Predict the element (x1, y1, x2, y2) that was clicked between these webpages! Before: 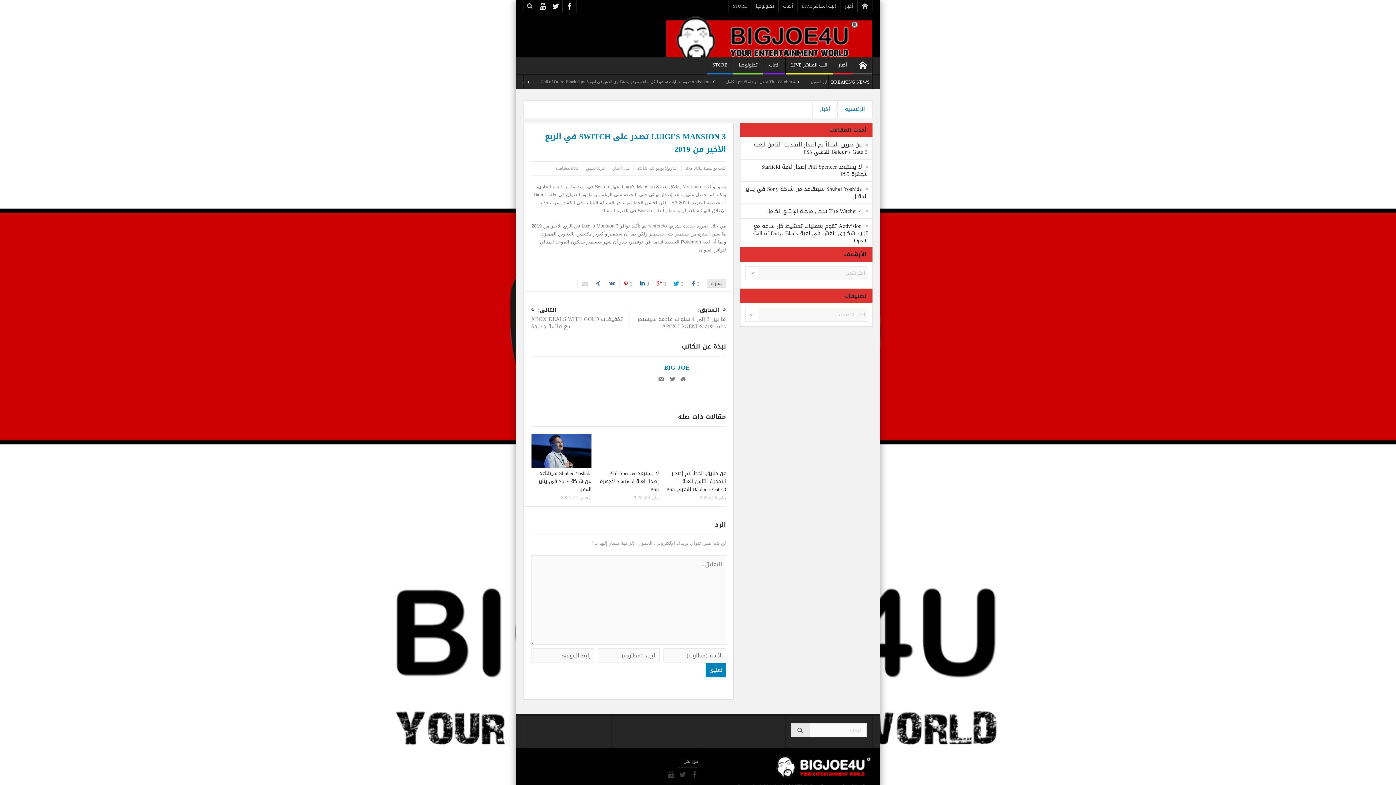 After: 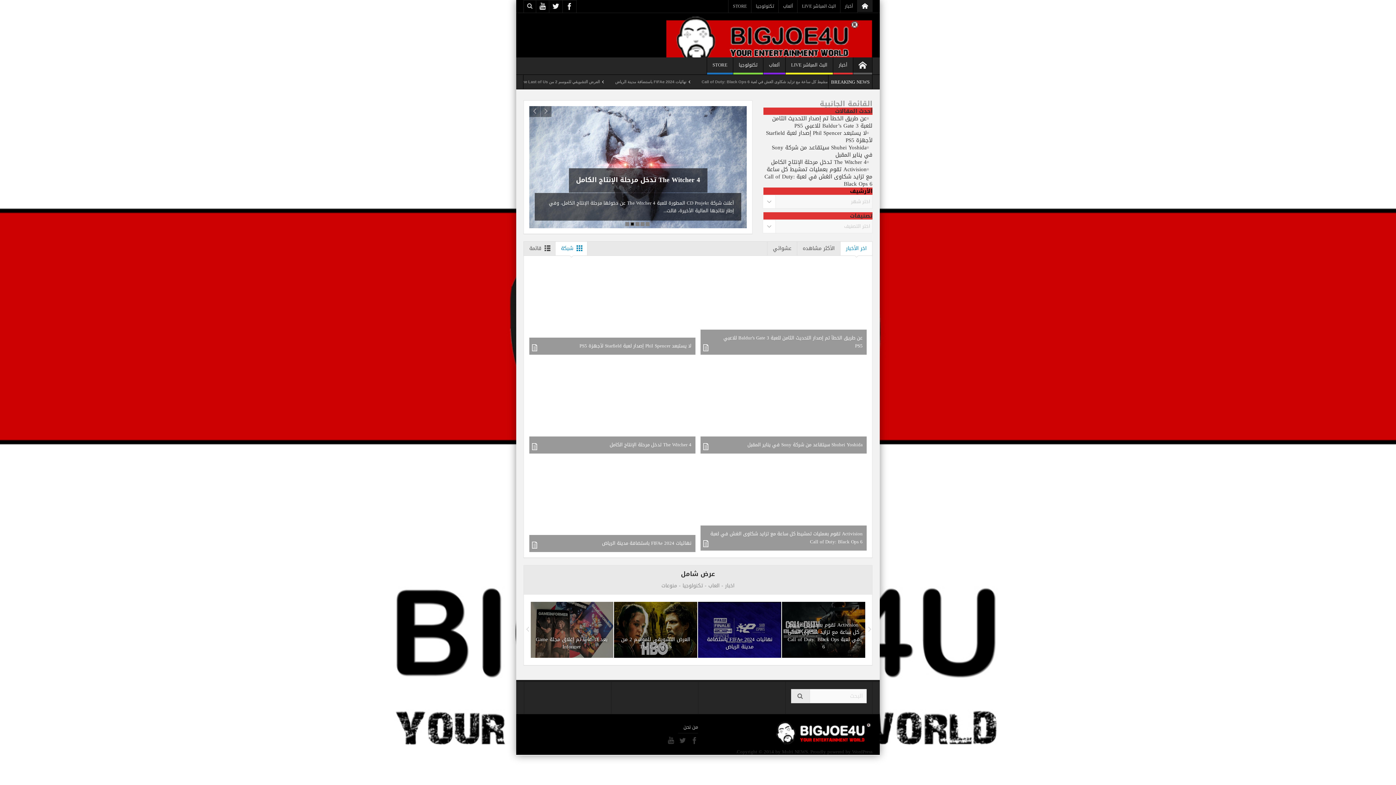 Action: bbox: (853, 57, 872, 74)